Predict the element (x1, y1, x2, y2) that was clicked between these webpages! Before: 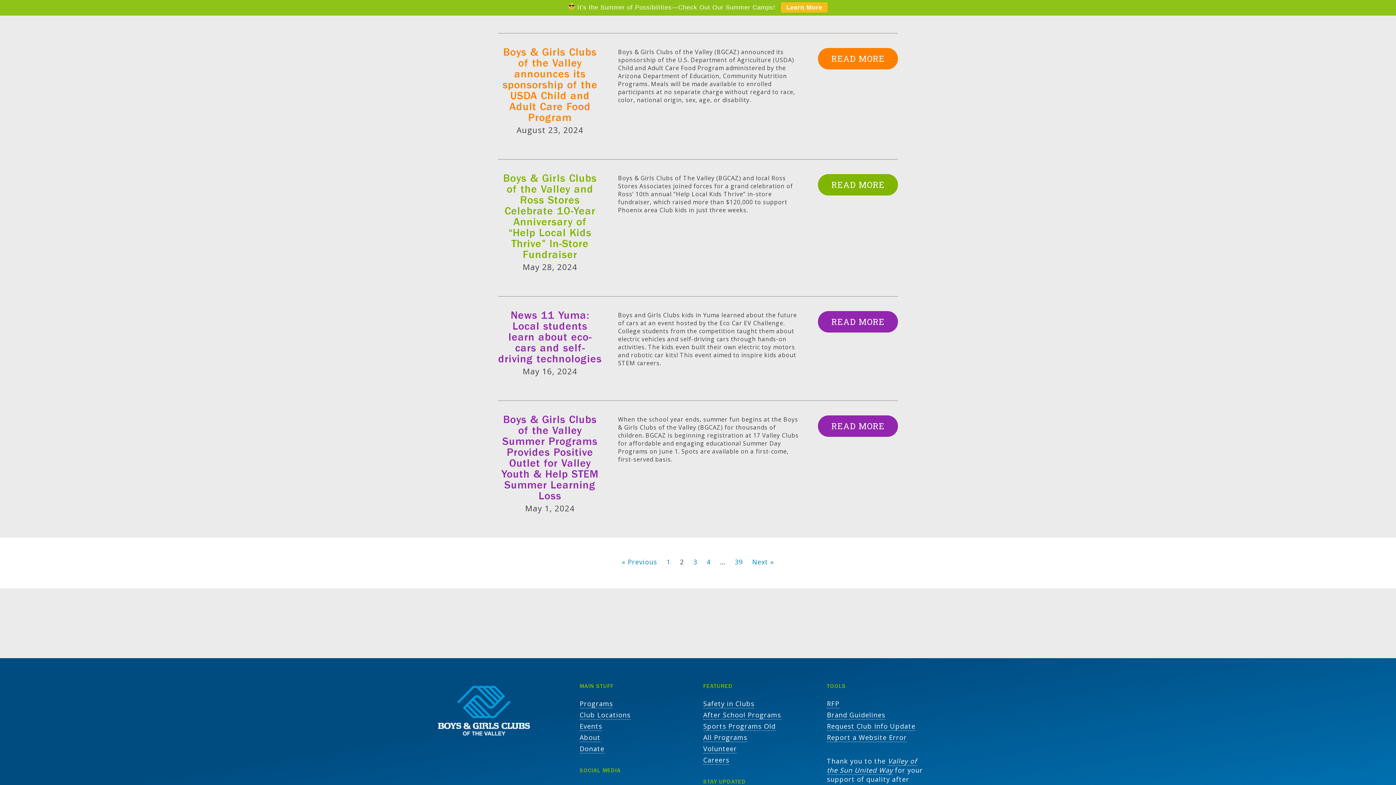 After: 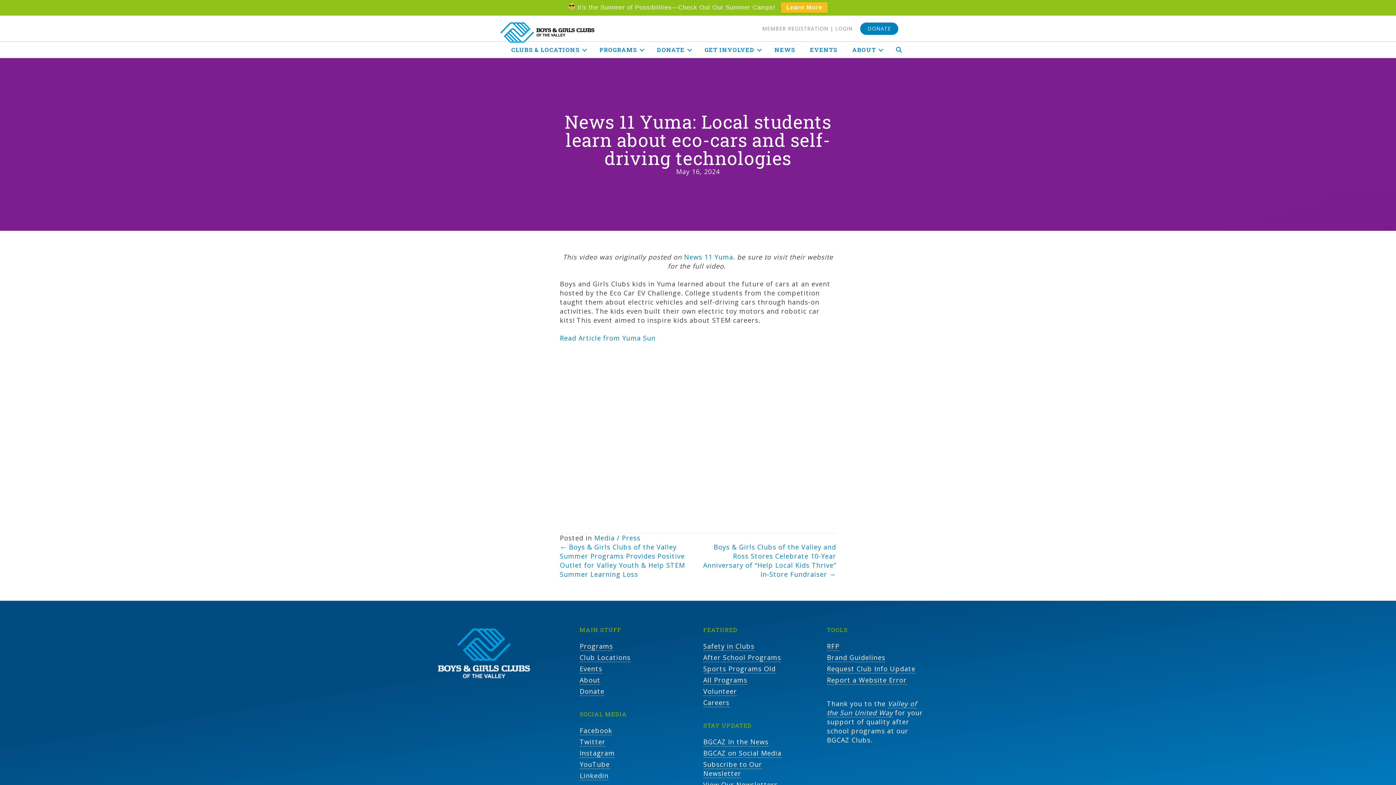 Action: bbox: (818, 311, 898, 332) label: READ MORE